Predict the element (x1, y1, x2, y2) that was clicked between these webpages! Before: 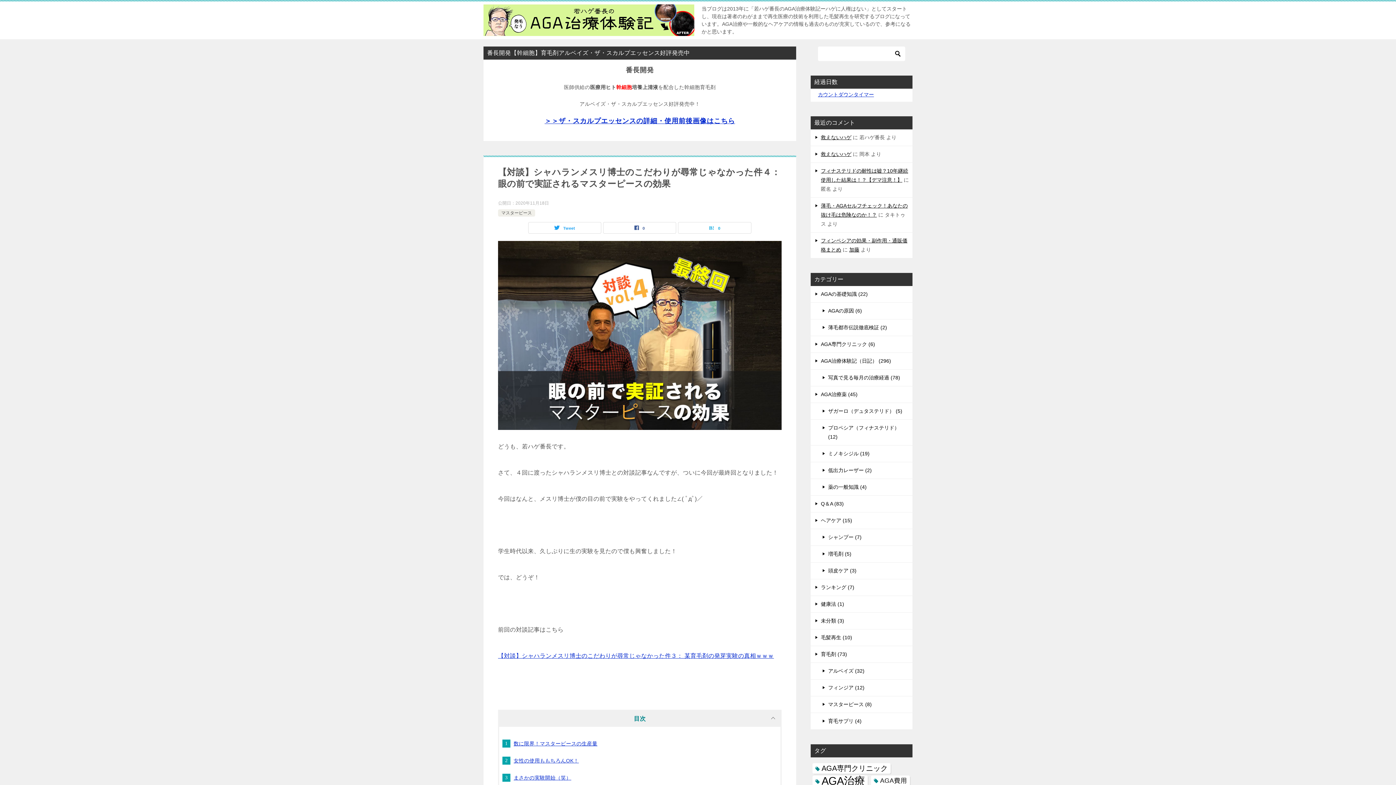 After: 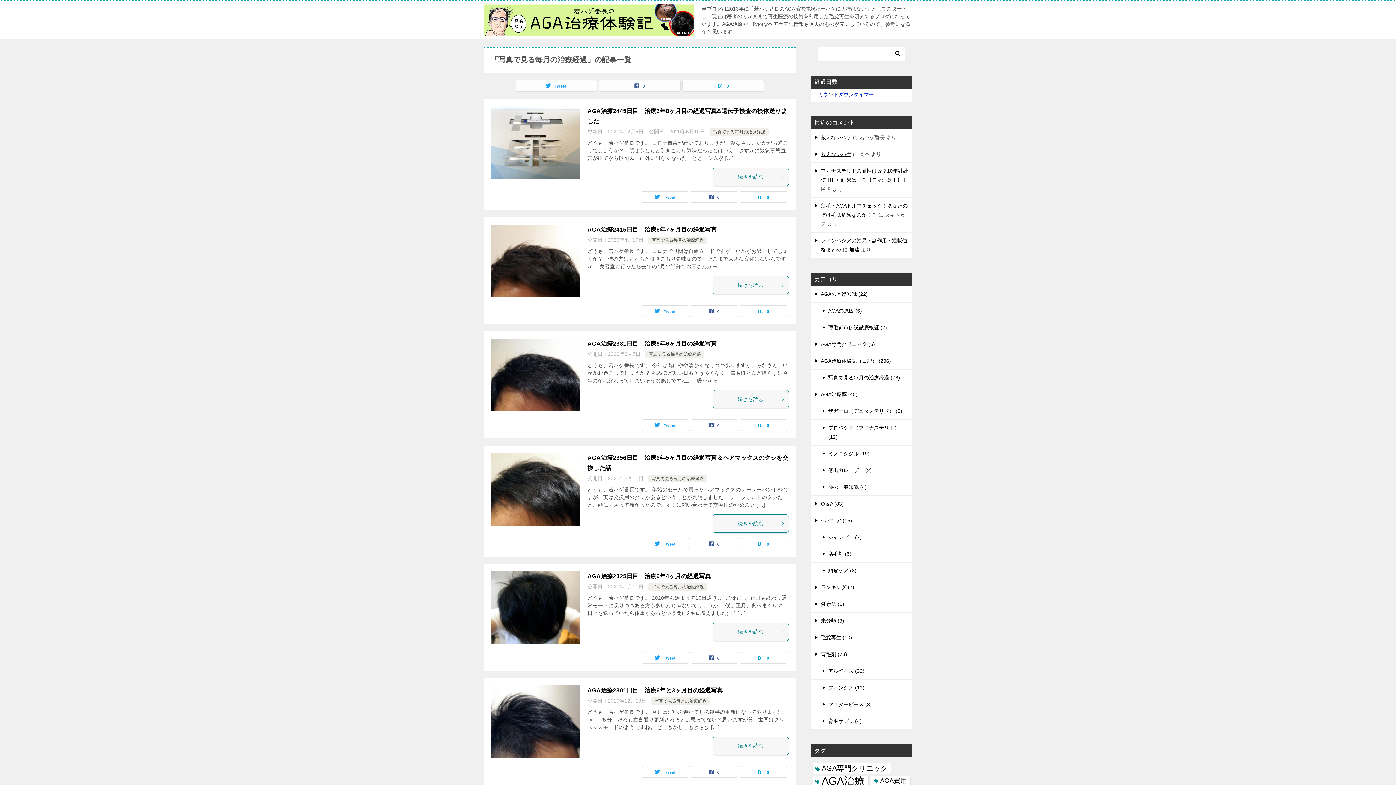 Action: bbox: (810, 369, 912, 386) label: 写真で見る毎月の治療経過 (78)